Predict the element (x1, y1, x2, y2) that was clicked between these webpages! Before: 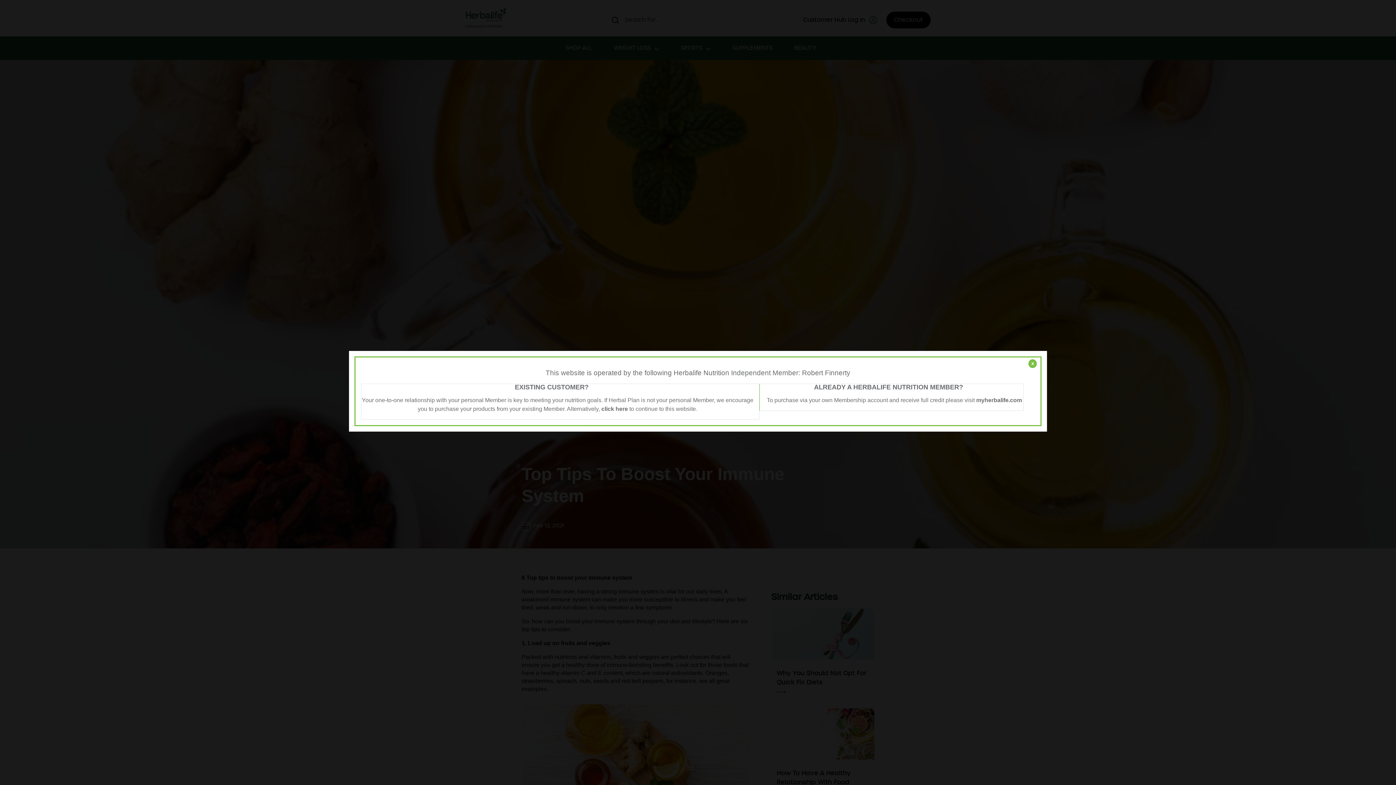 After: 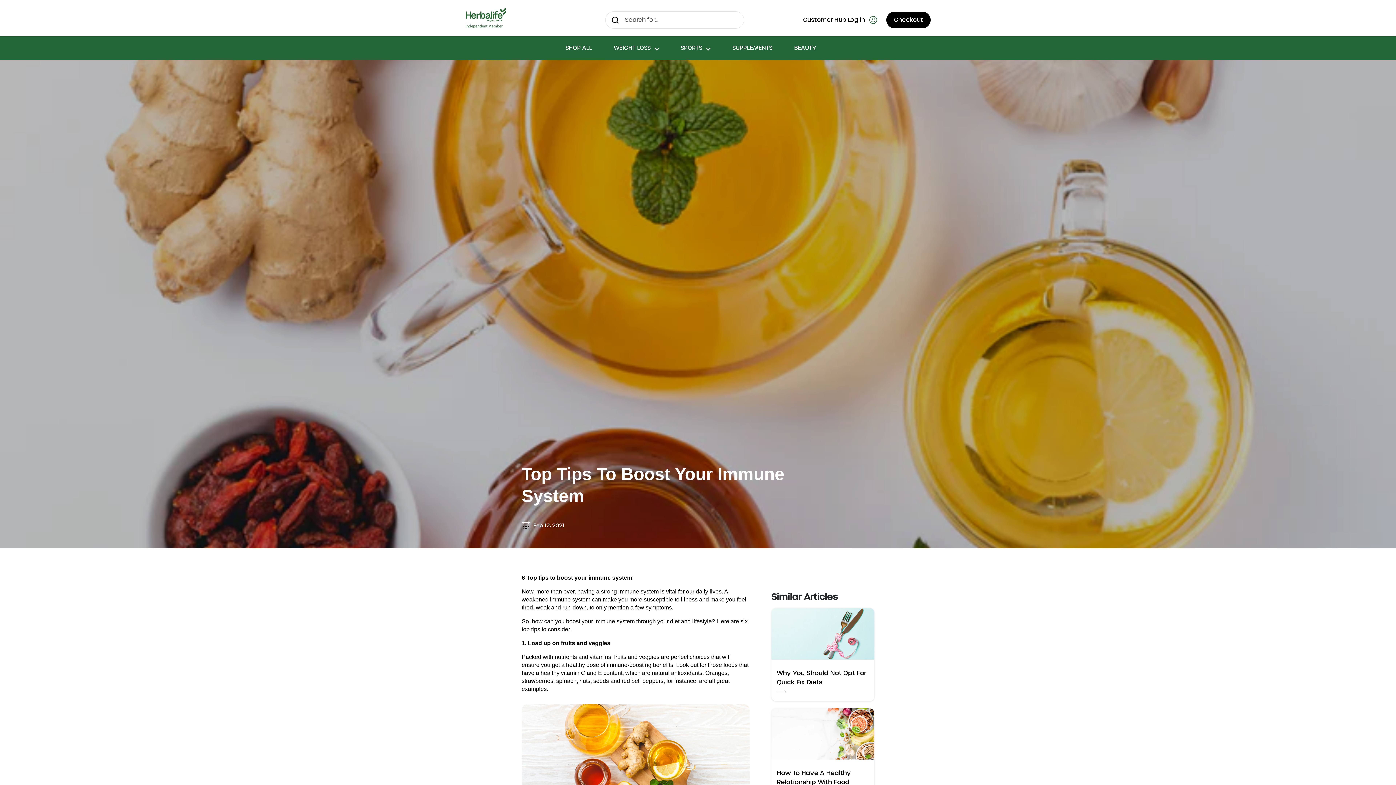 Action: label: x bbox: (1028, 359, 1037, 368)